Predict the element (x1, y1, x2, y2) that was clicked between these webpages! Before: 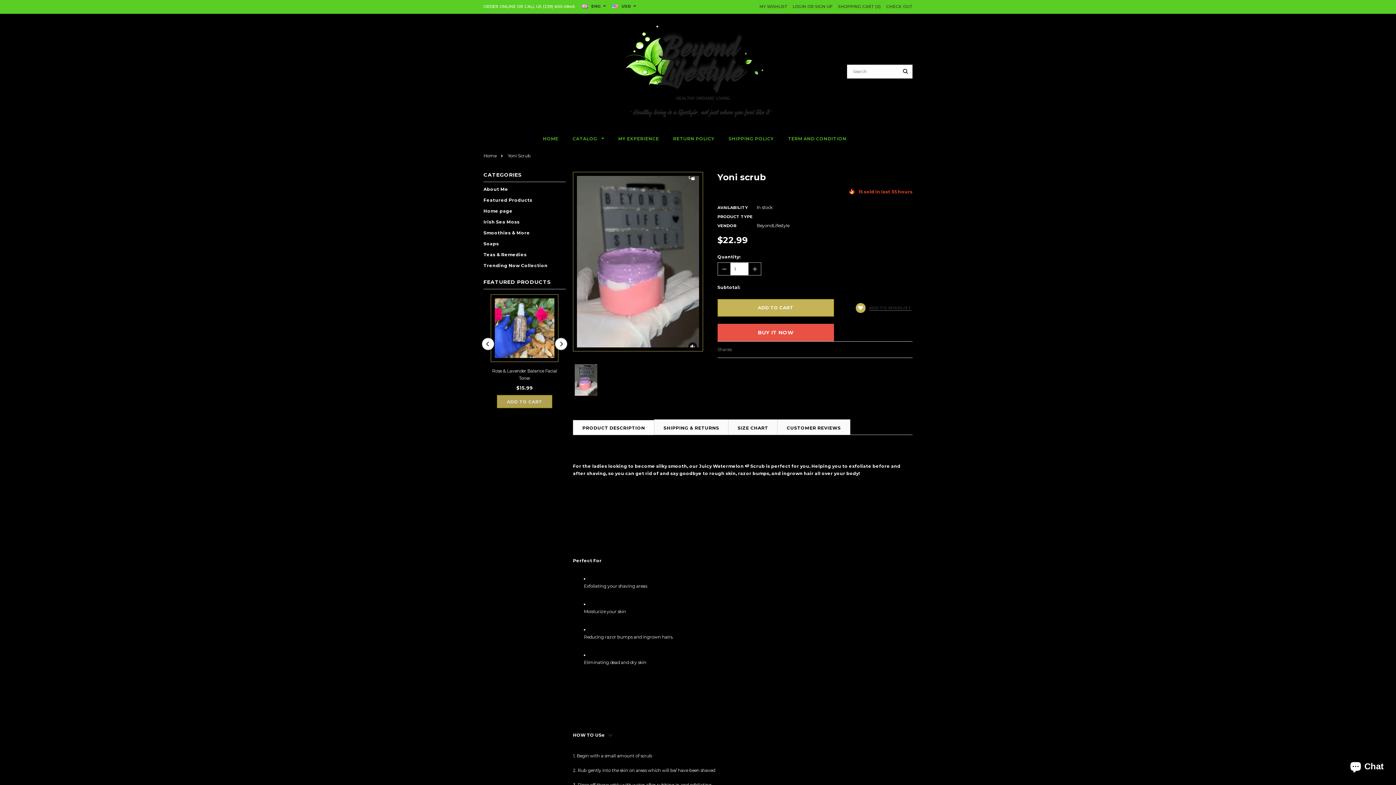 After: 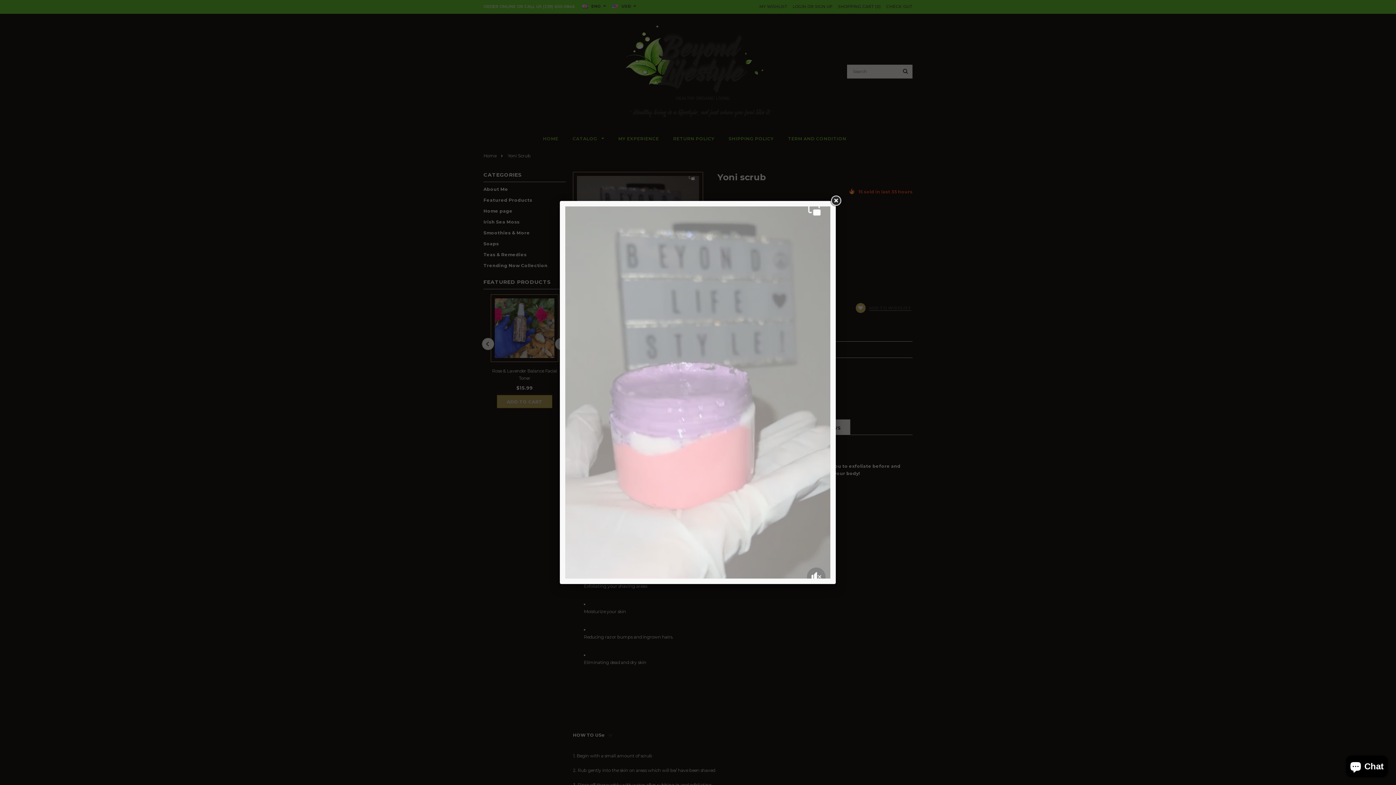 Action: bbox: (577, 176, 699, 347)